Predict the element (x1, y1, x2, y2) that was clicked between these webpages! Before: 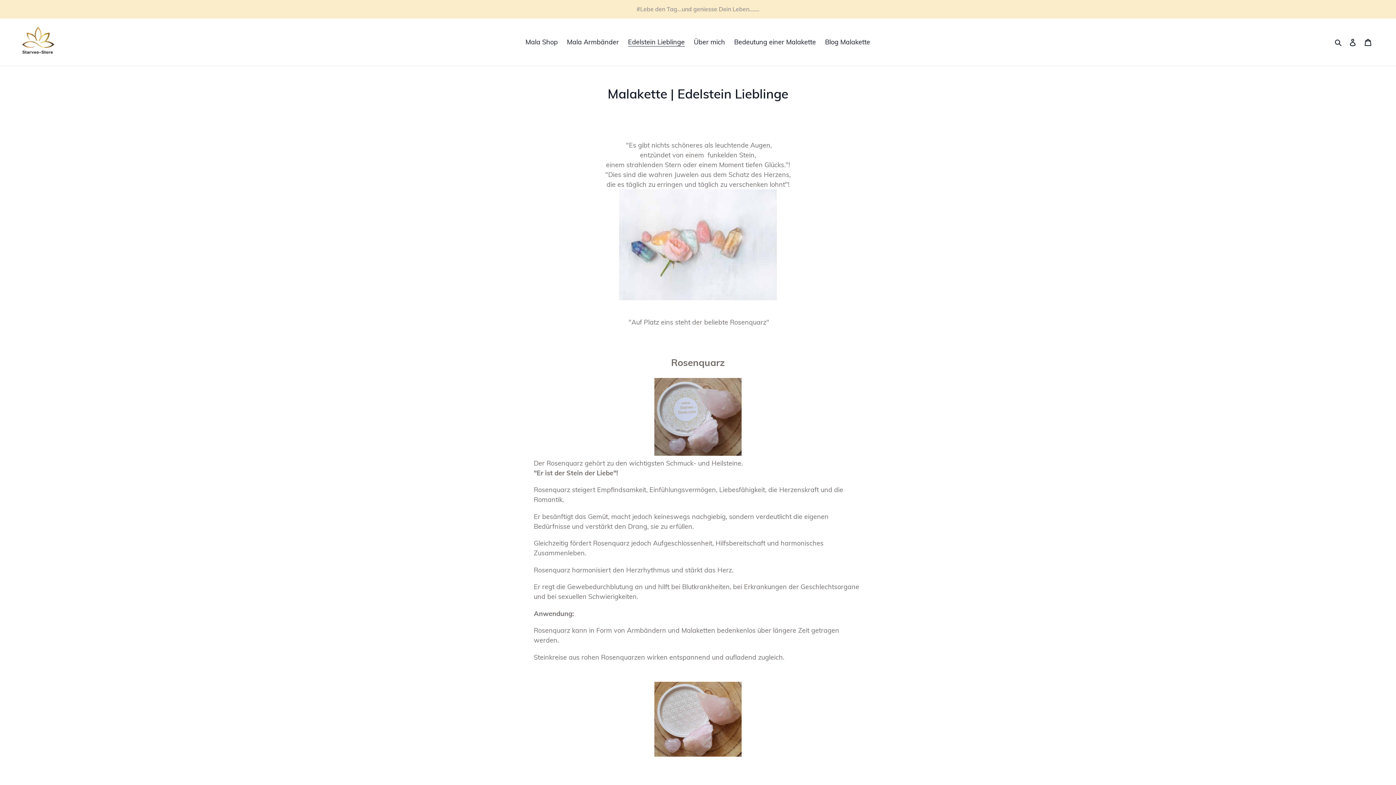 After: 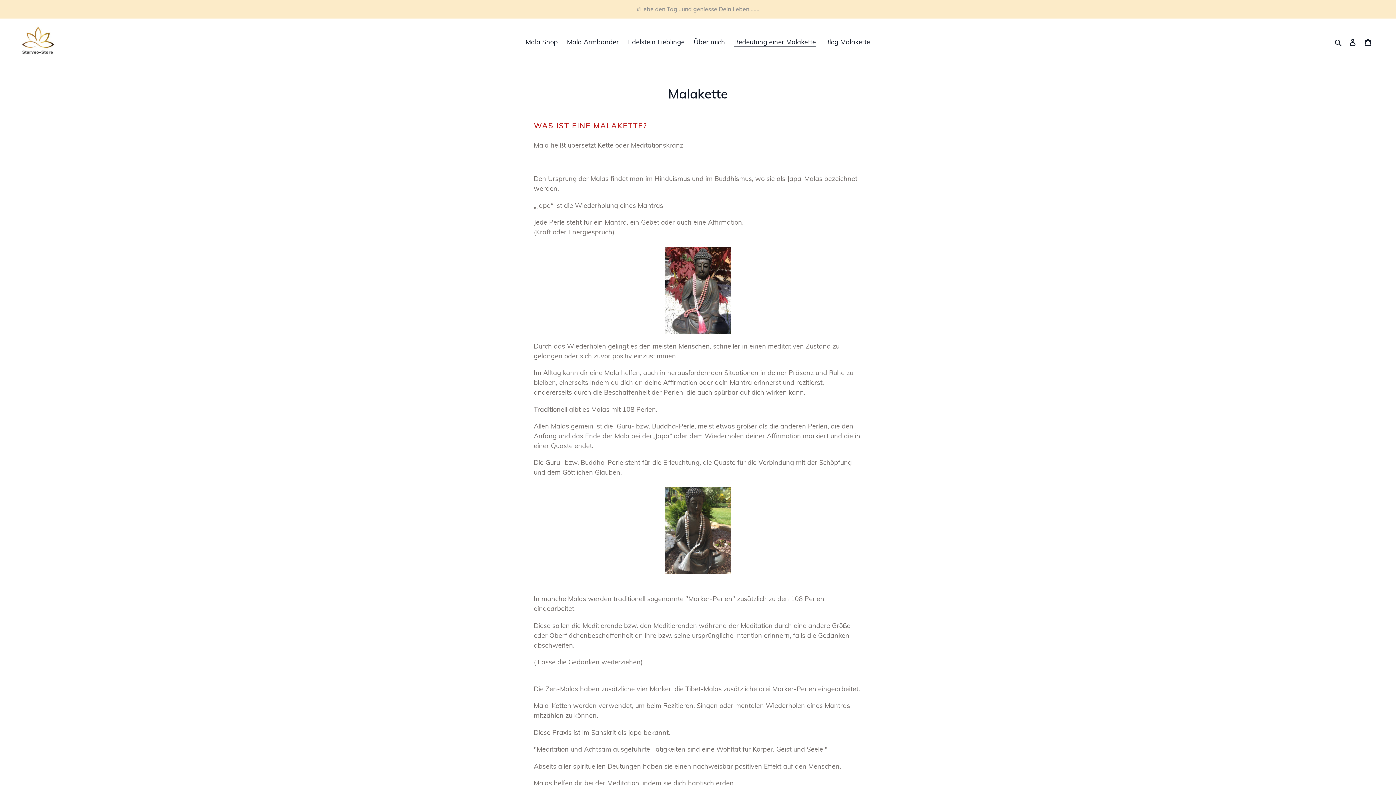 Action: label: Bedeutung einer Malakette bbox: (730, 36, 819, 48)